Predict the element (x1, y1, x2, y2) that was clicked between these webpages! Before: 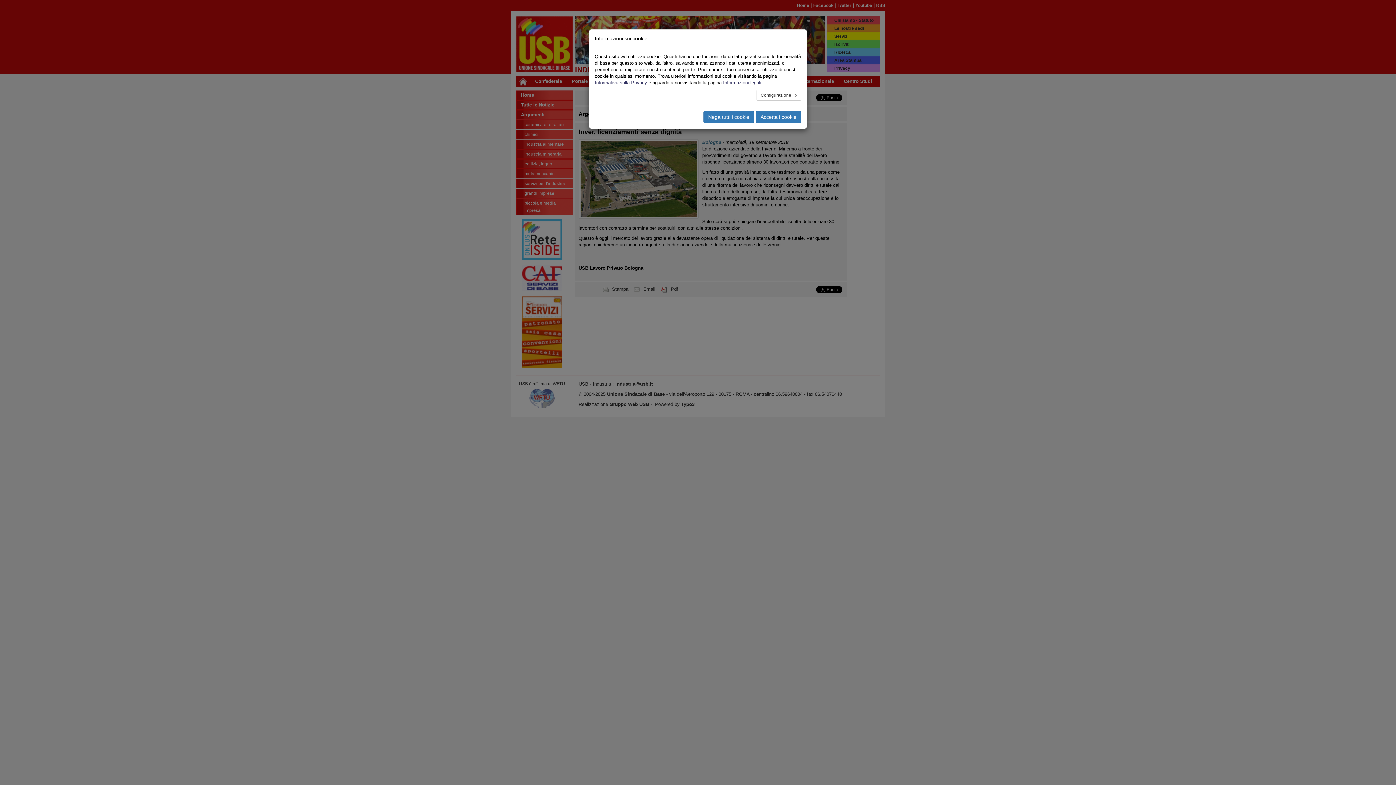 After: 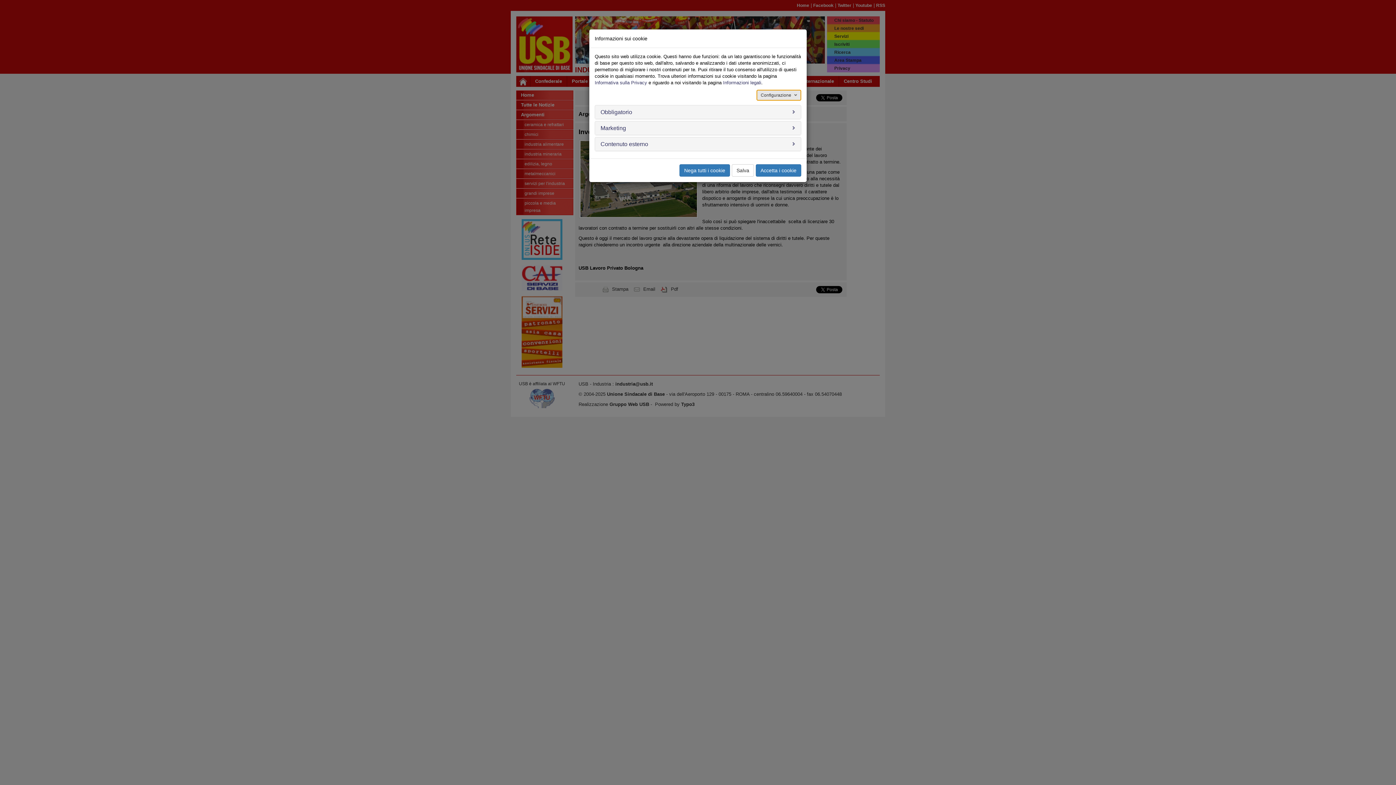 Action: label: Configurazione  bbox: (756, 89, 801, 100)